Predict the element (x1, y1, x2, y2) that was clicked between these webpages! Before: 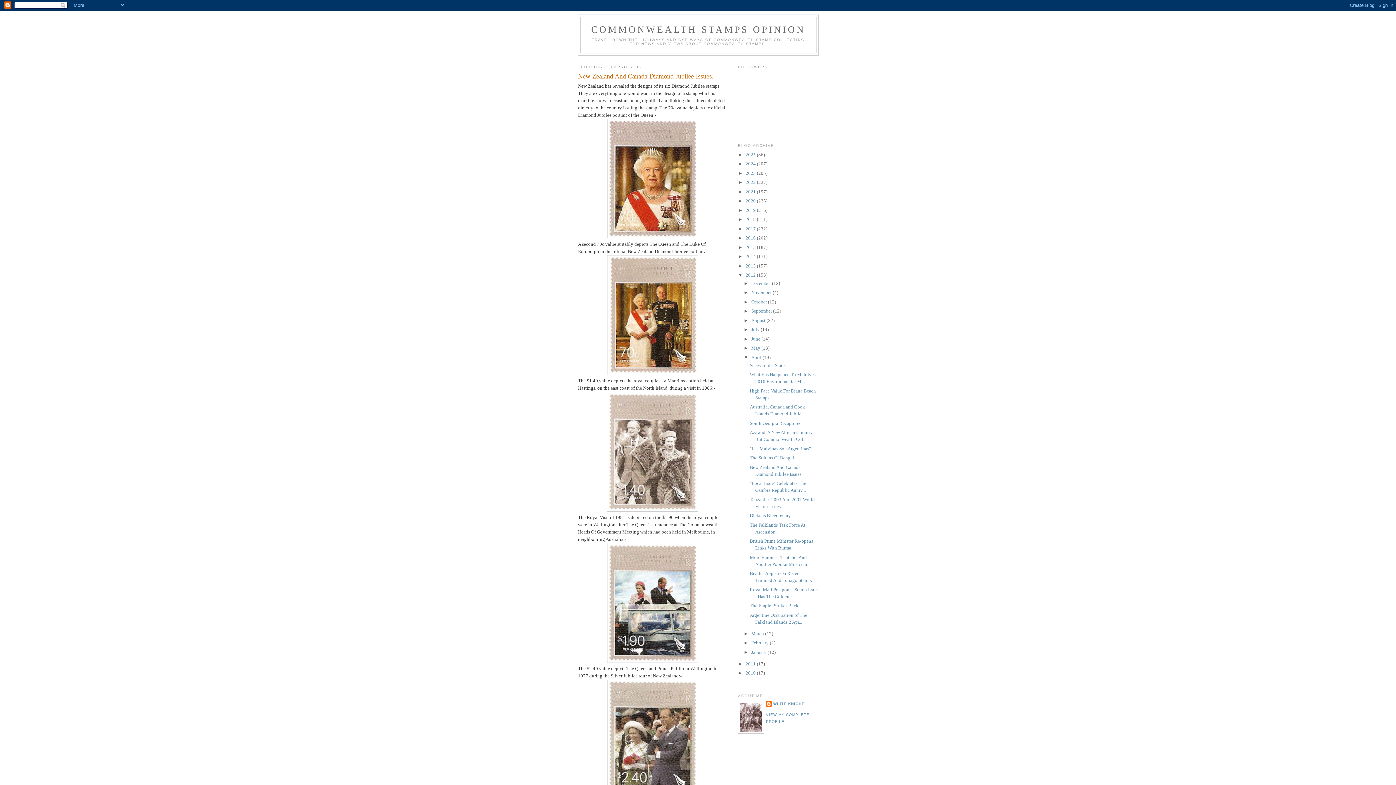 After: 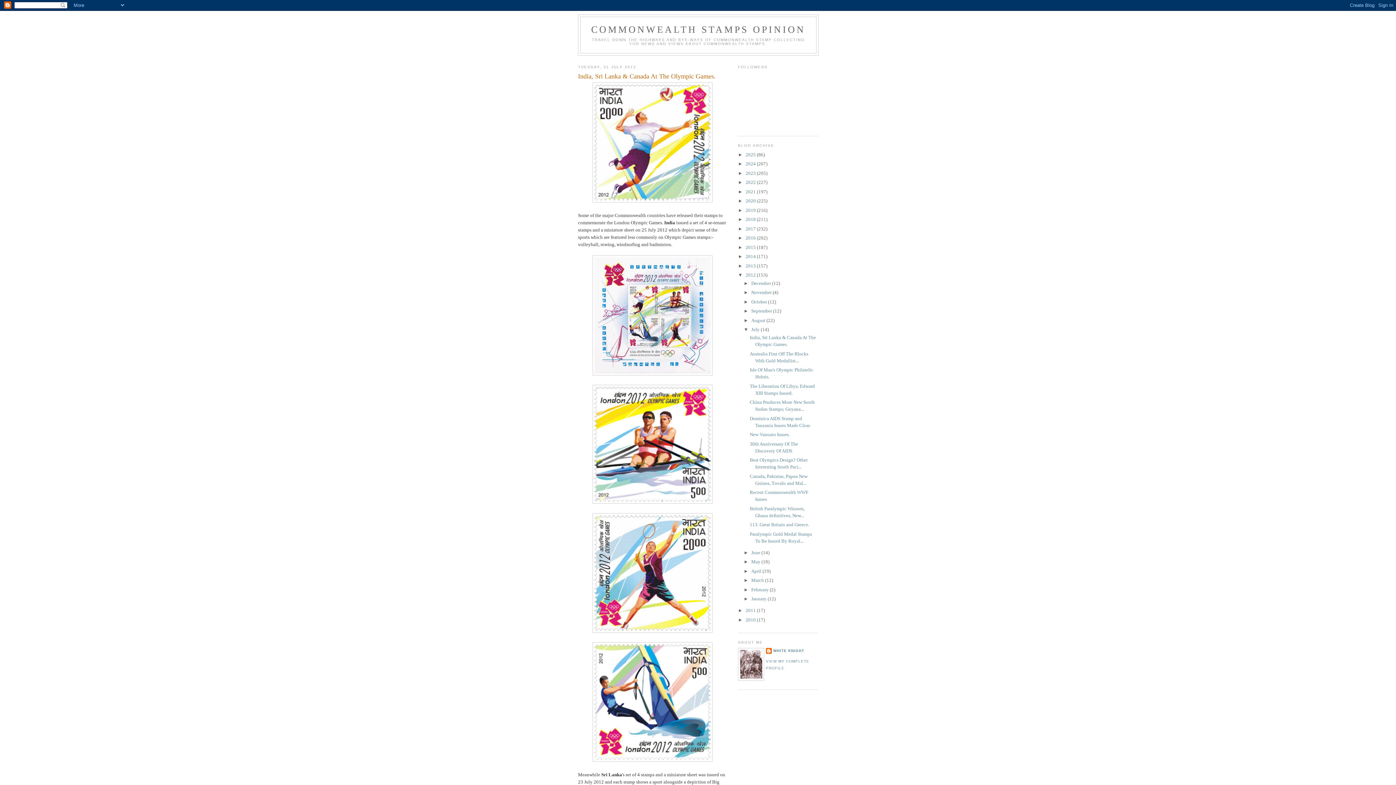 Action: label: July  bbox: (751, 326, 760, 332)